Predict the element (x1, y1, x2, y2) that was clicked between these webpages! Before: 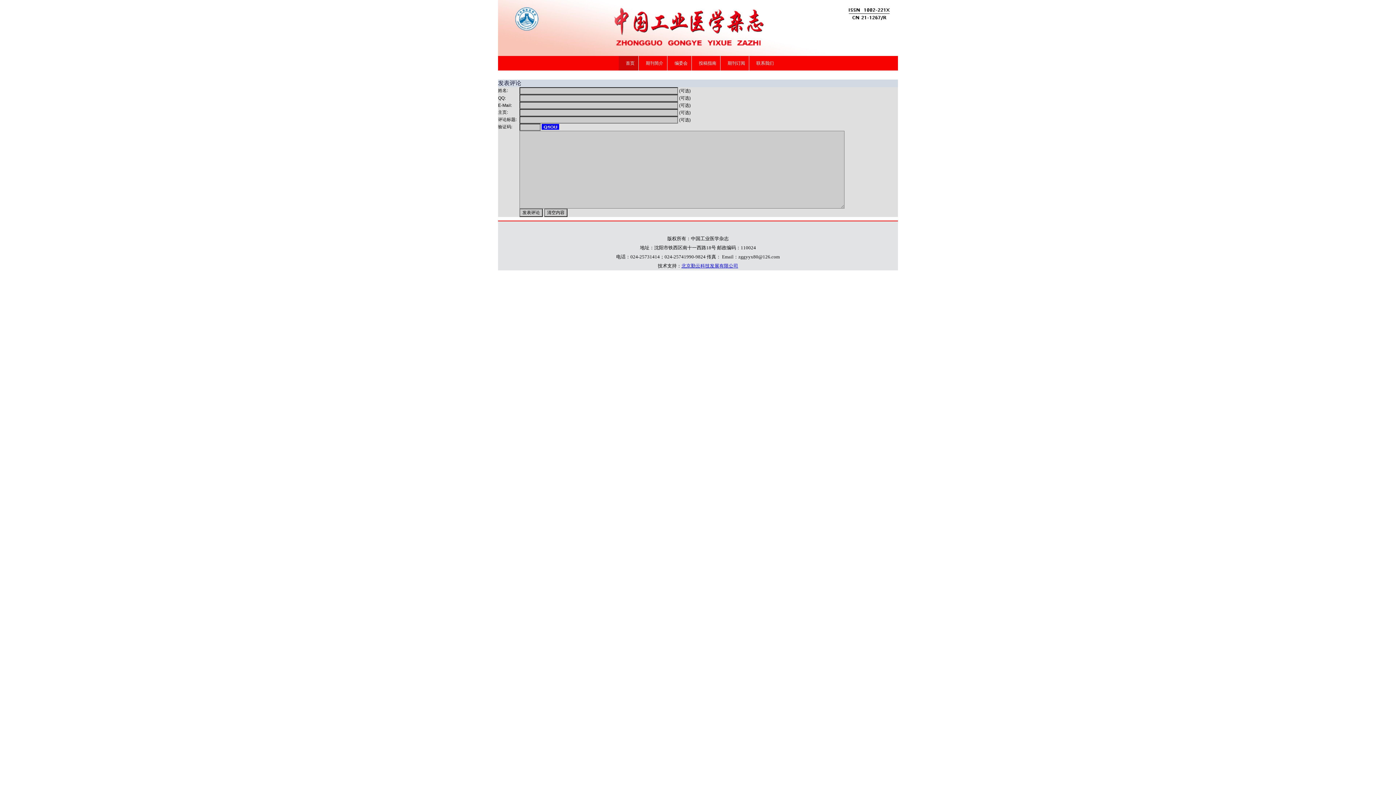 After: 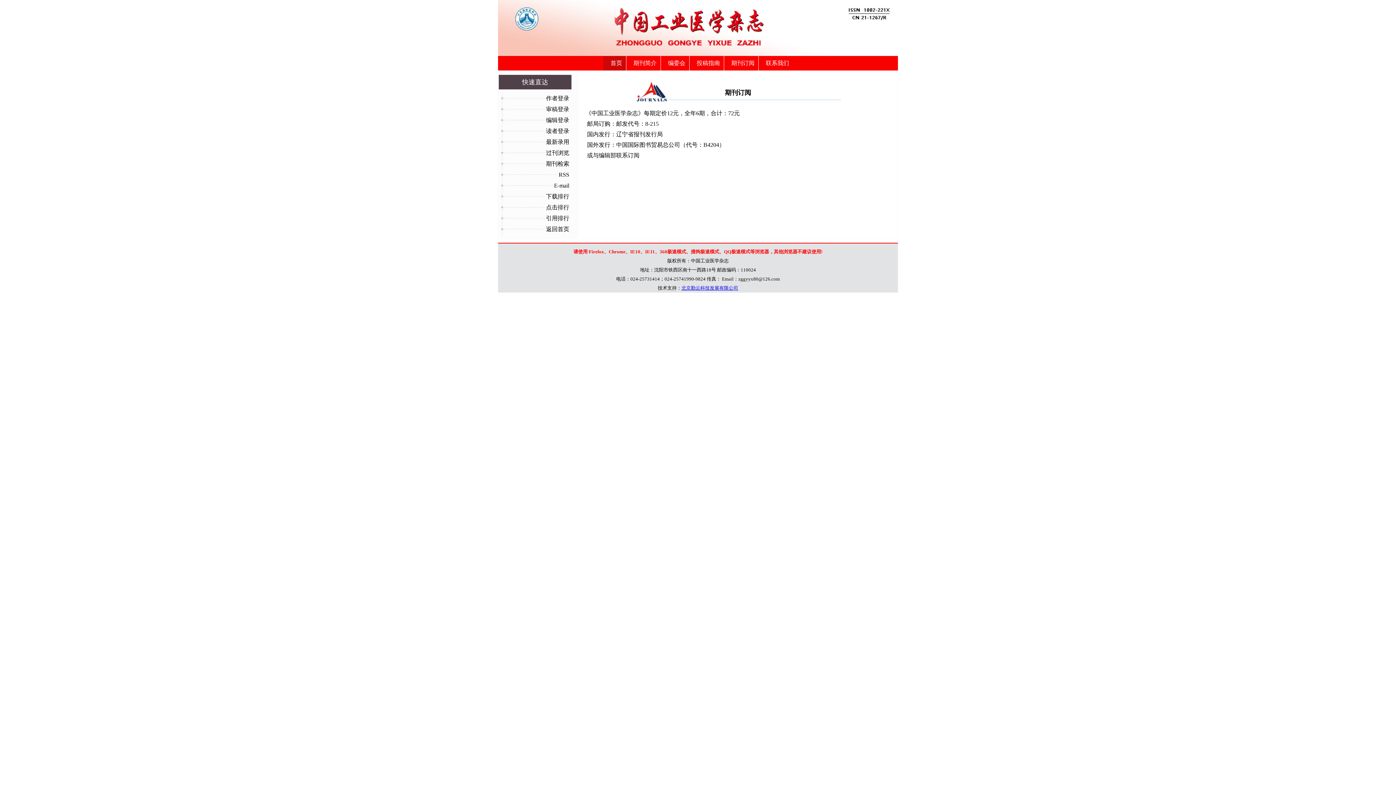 Action: bbox: (720, 60, 748, 65) label: 期刊订阅